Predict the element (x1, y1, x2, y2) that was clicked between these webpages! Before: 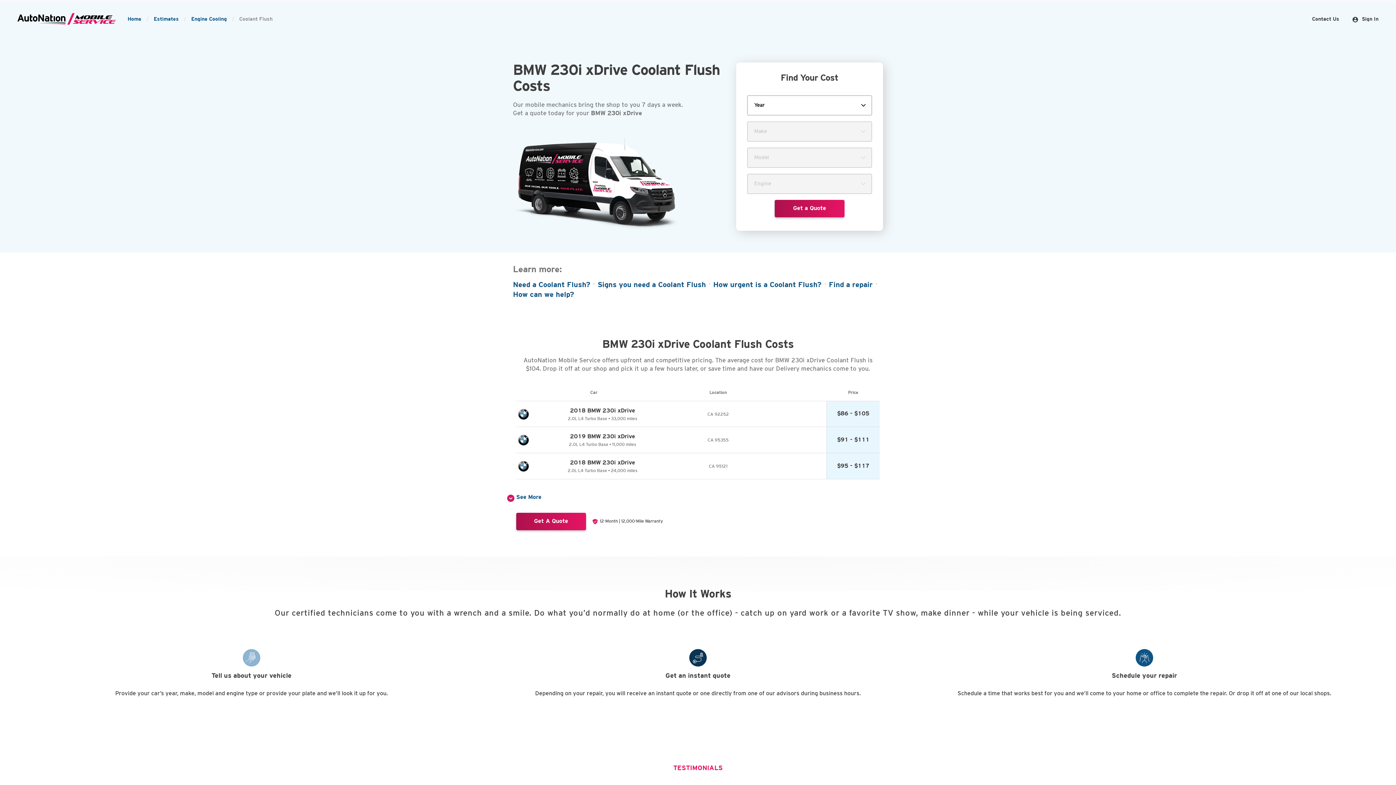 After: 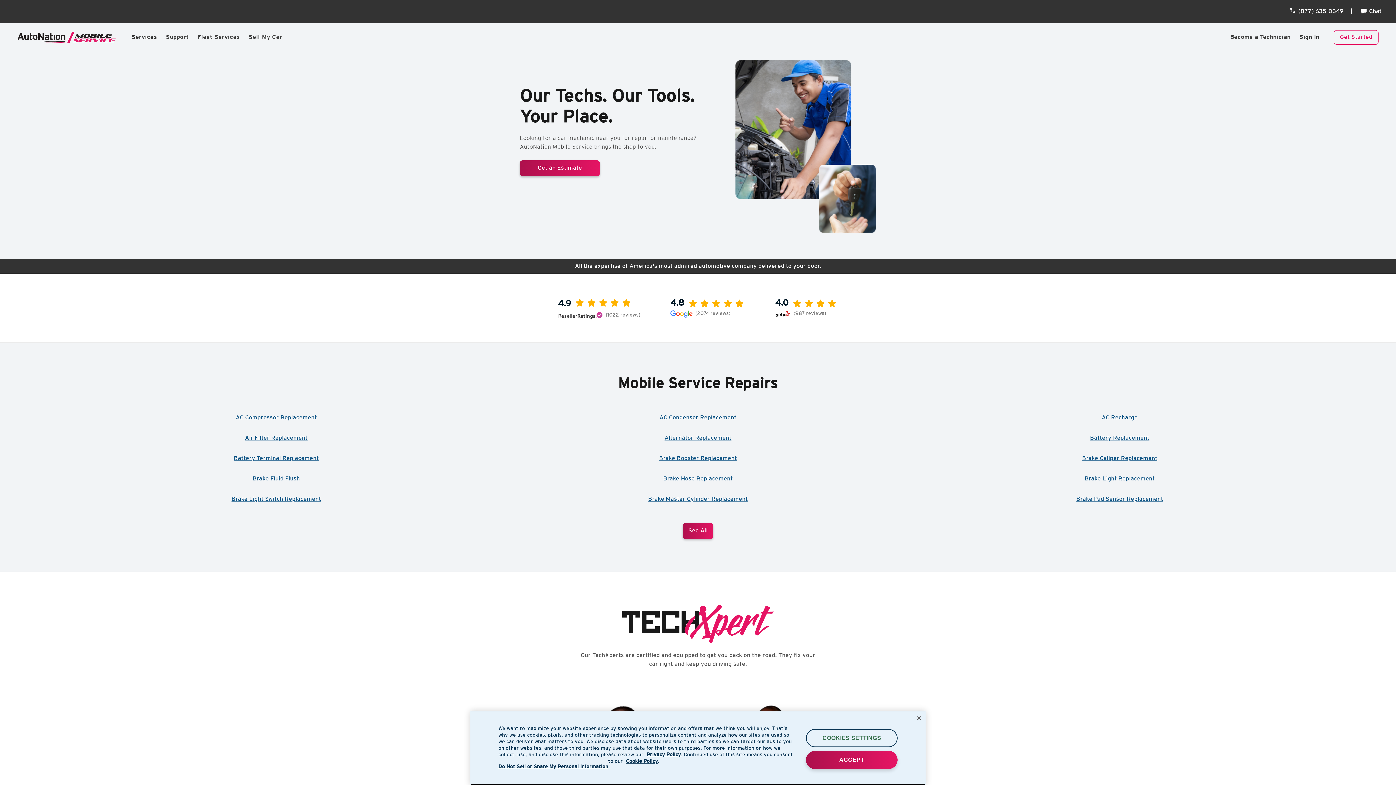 Action: label: Home bbox: (127, 17, 141, 22)